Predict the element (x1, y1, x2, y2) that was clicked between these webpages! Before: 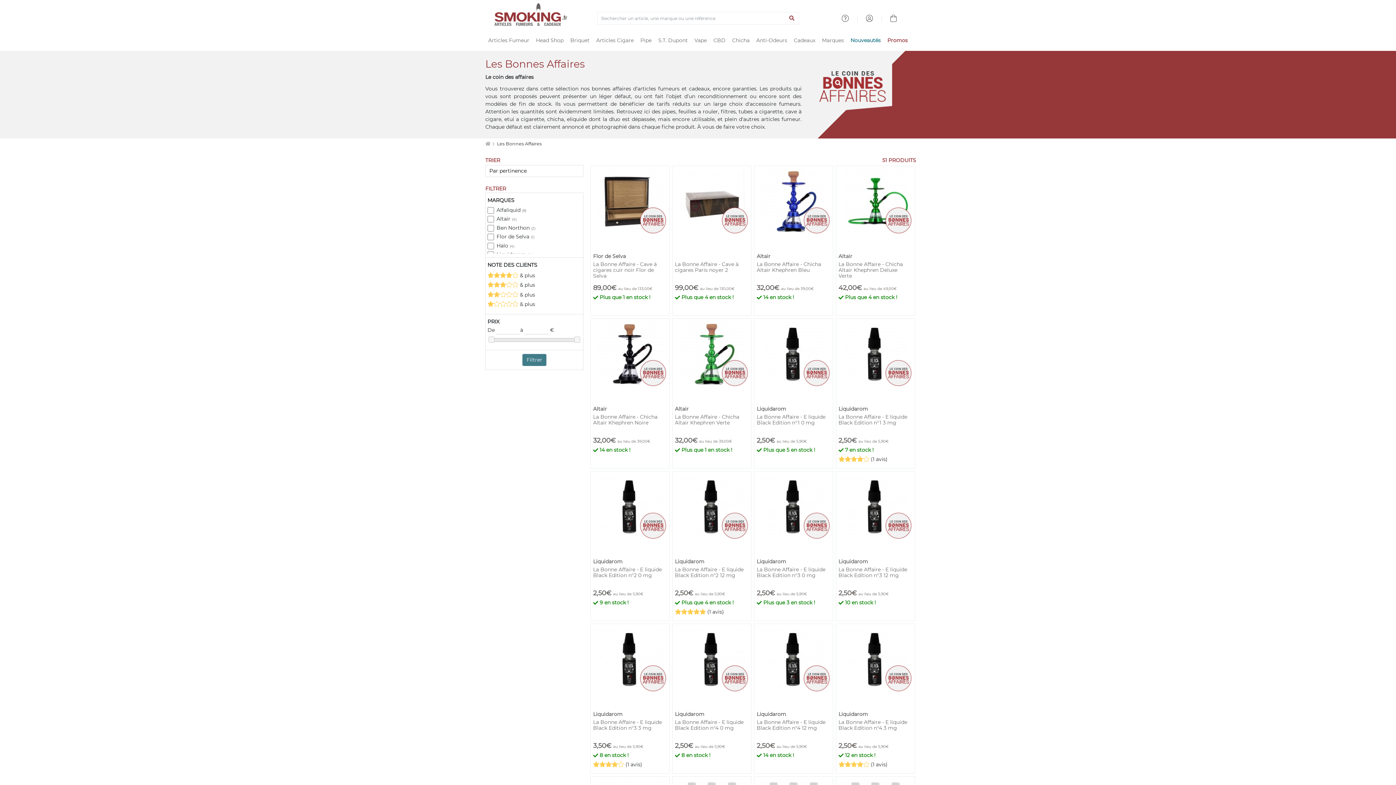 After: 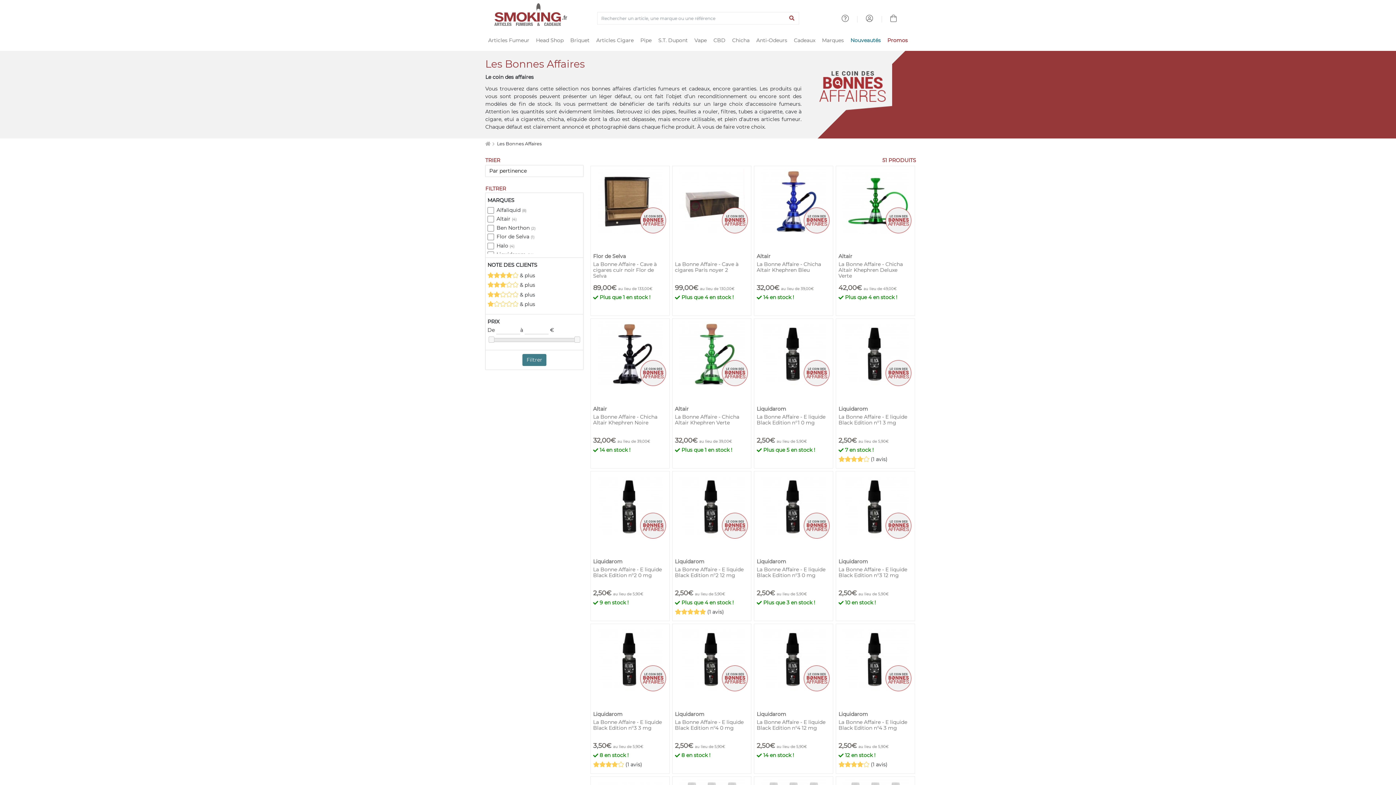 Action: label: Les Bonnes Affaires bbox: (497, 141, 541, 146)